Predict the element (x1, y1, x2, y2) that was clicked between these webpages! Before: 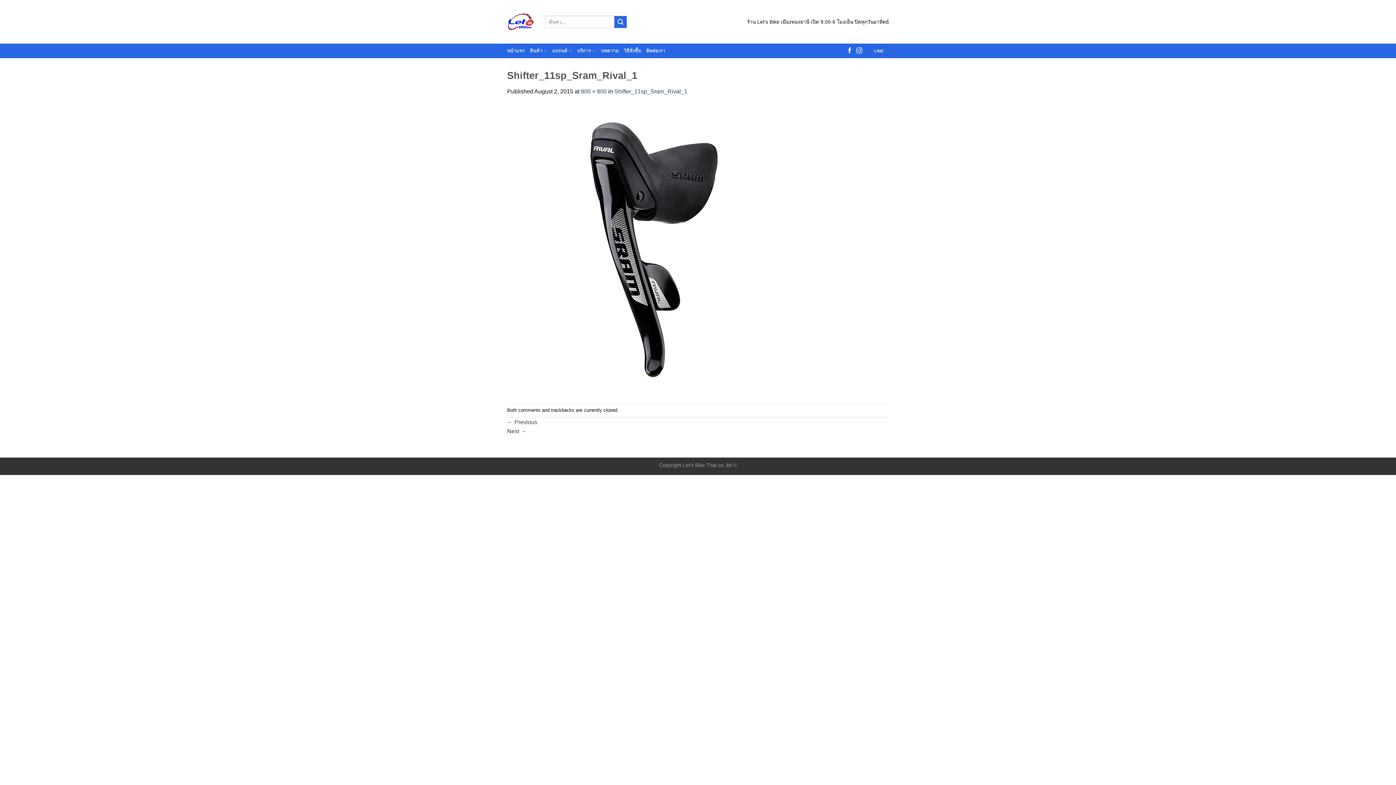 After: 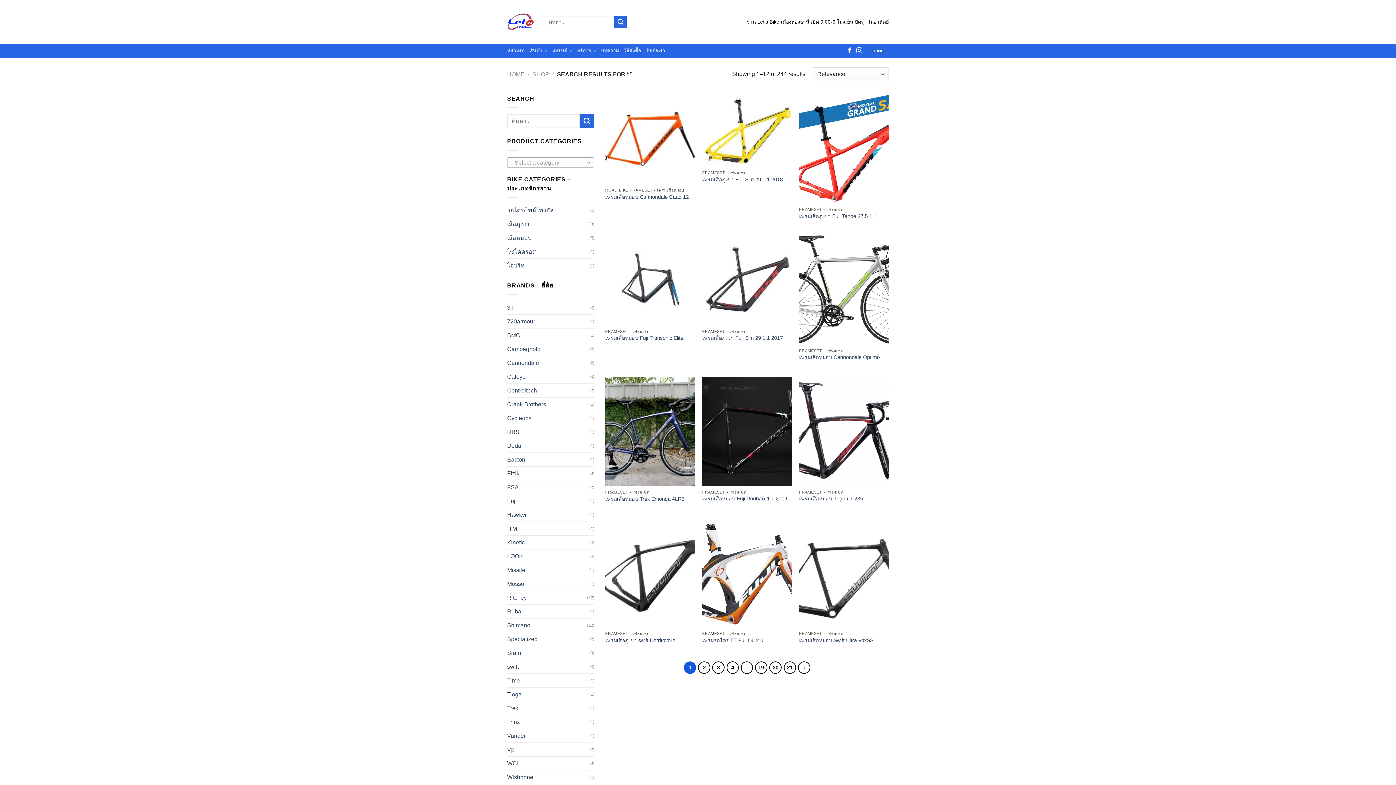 Action: bbox: (614, 15, 626, 27) label: Submit